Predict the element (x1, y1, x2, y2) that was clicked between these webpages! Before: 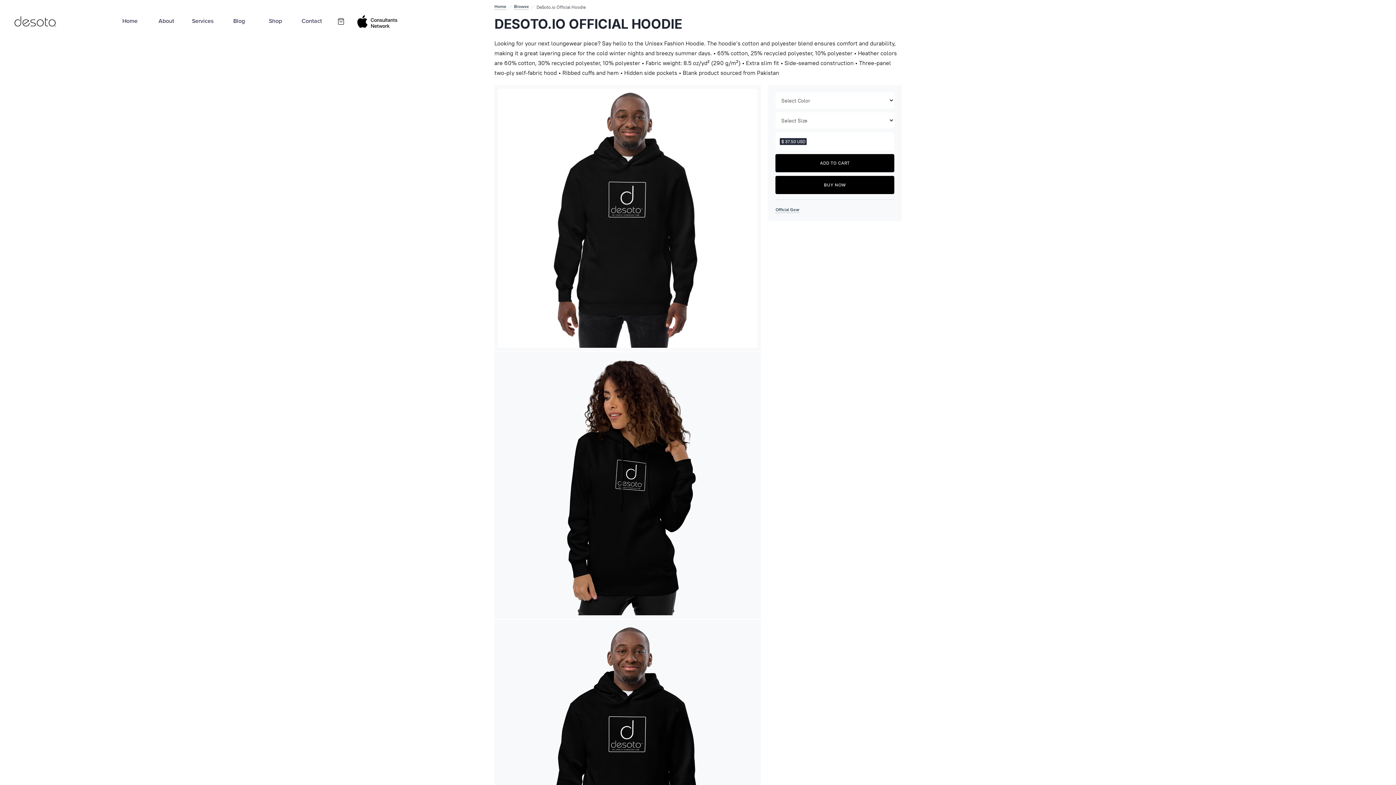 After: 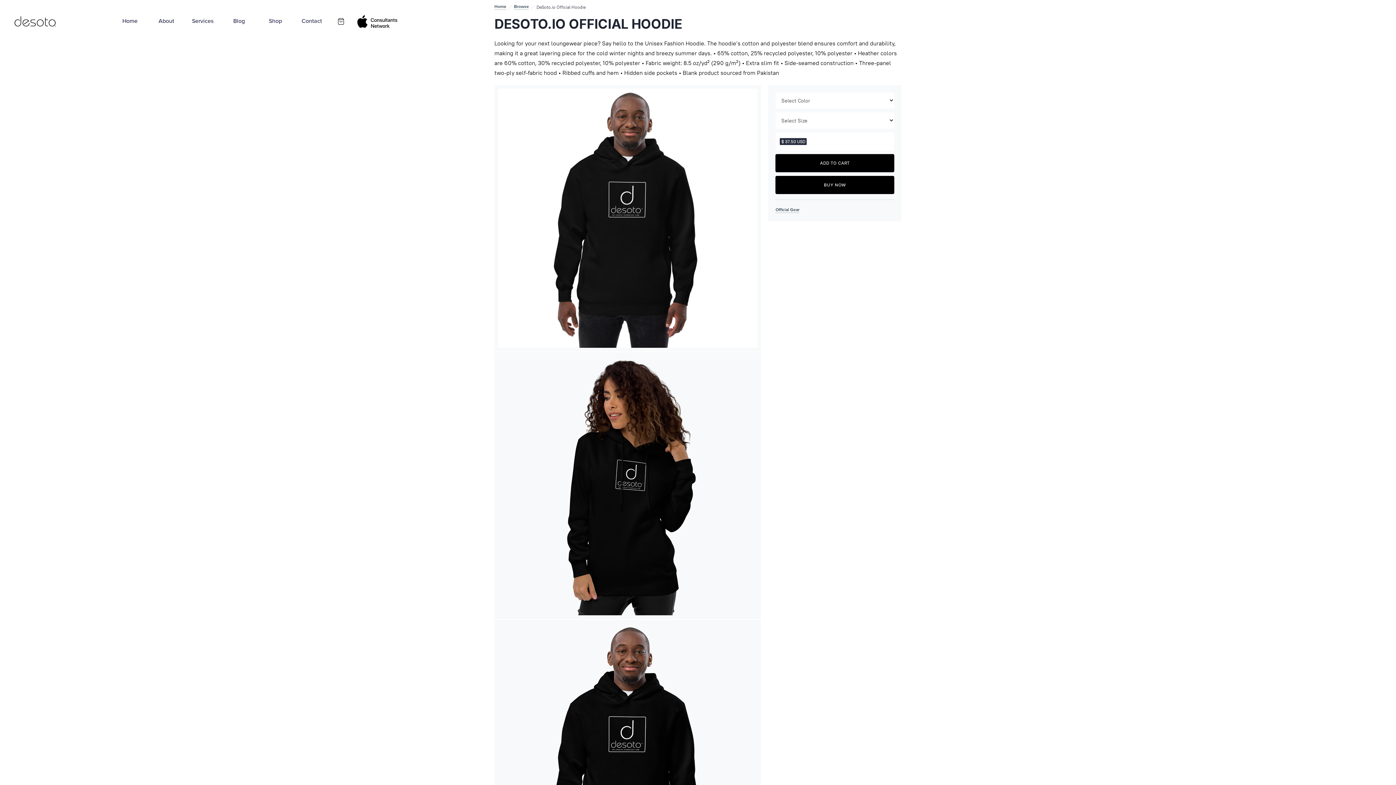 Action: label: Open cart bbox: (337, 17, 344, 25)